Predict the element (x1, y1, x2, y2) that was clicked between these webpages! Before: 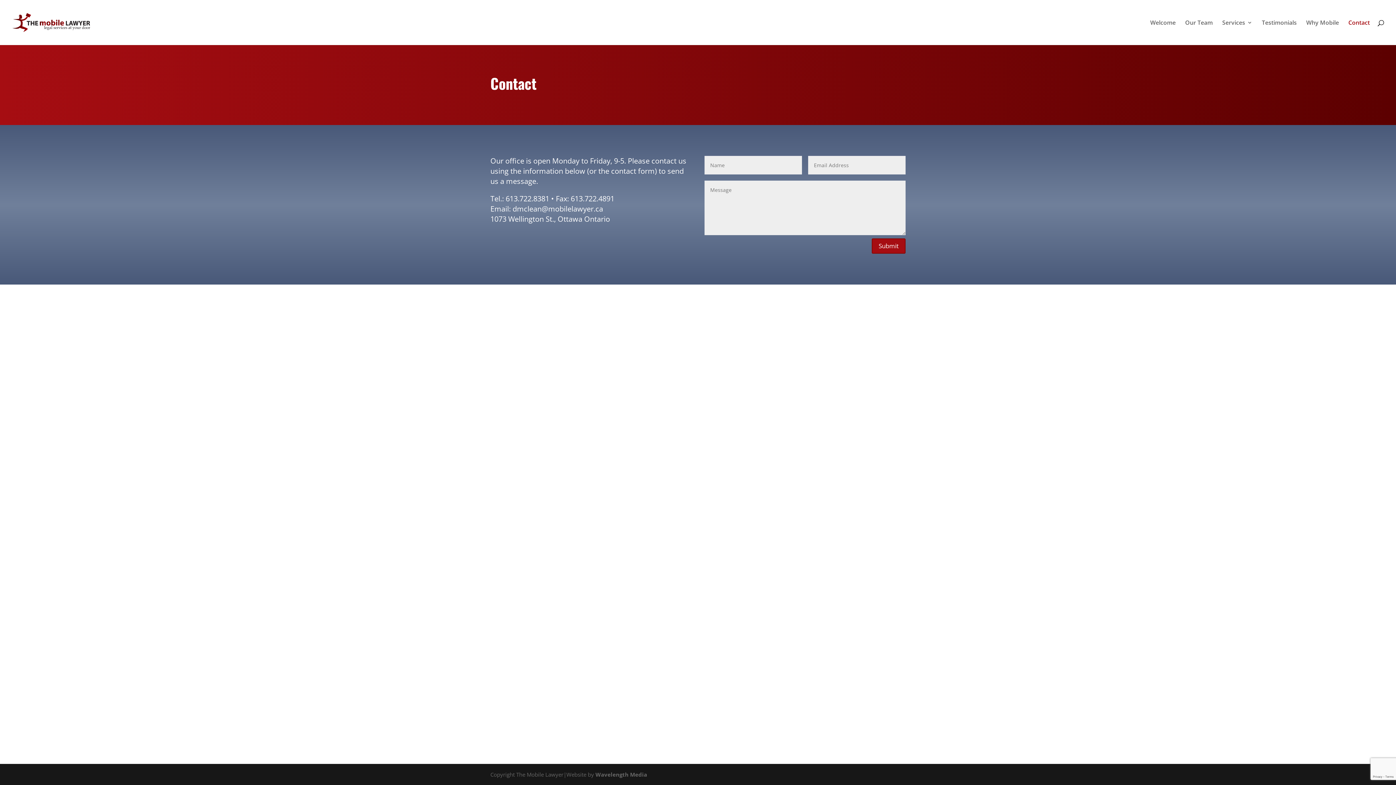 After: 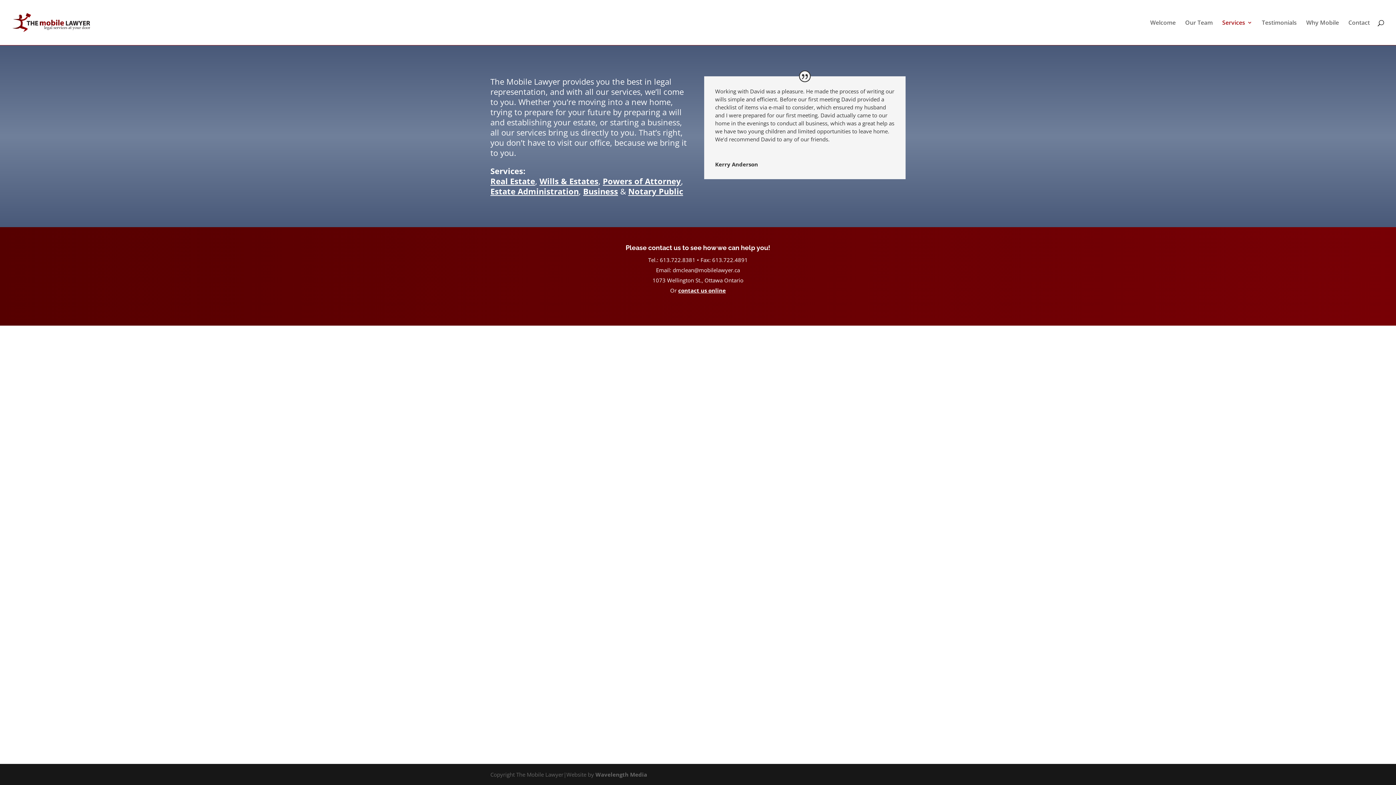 Action: label: Services bbox: (1222, 20, 1252, 45)